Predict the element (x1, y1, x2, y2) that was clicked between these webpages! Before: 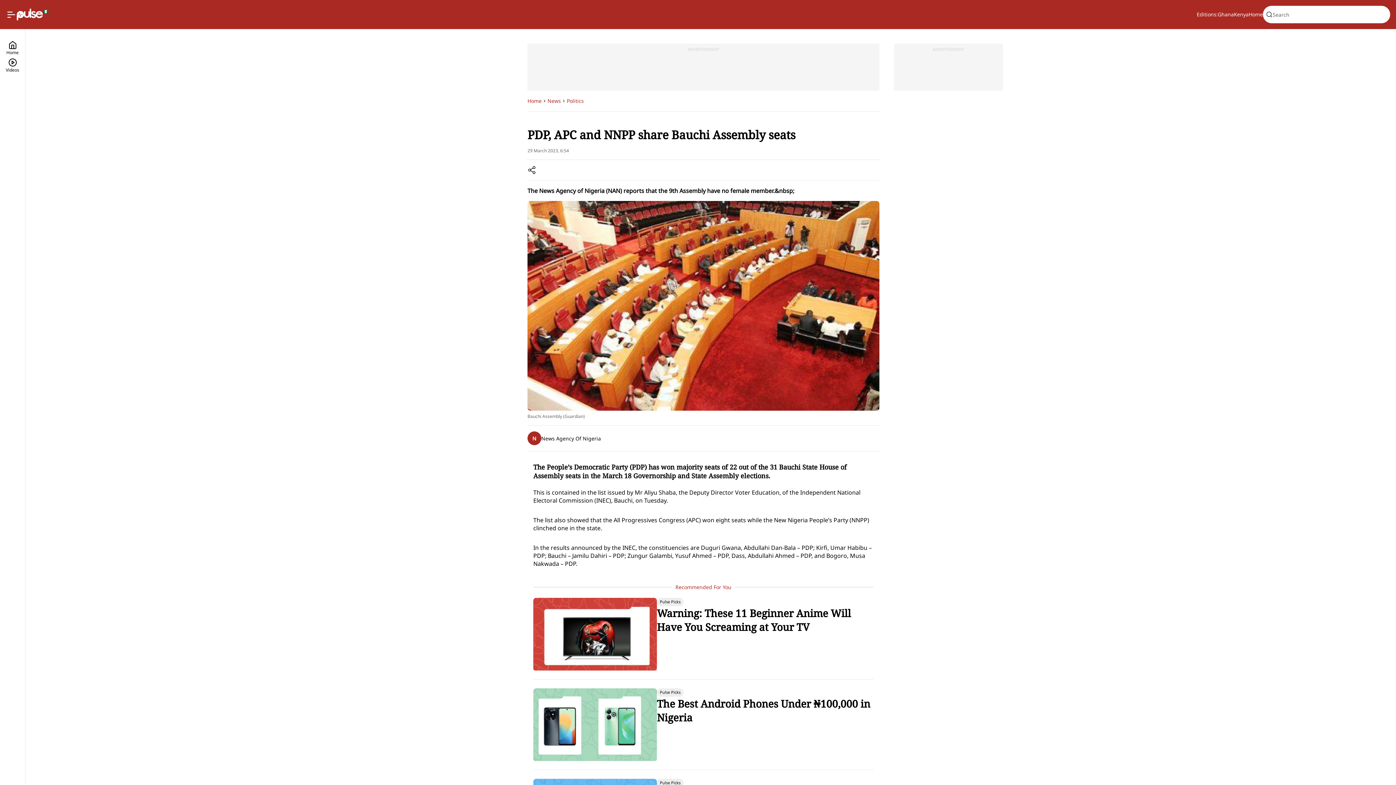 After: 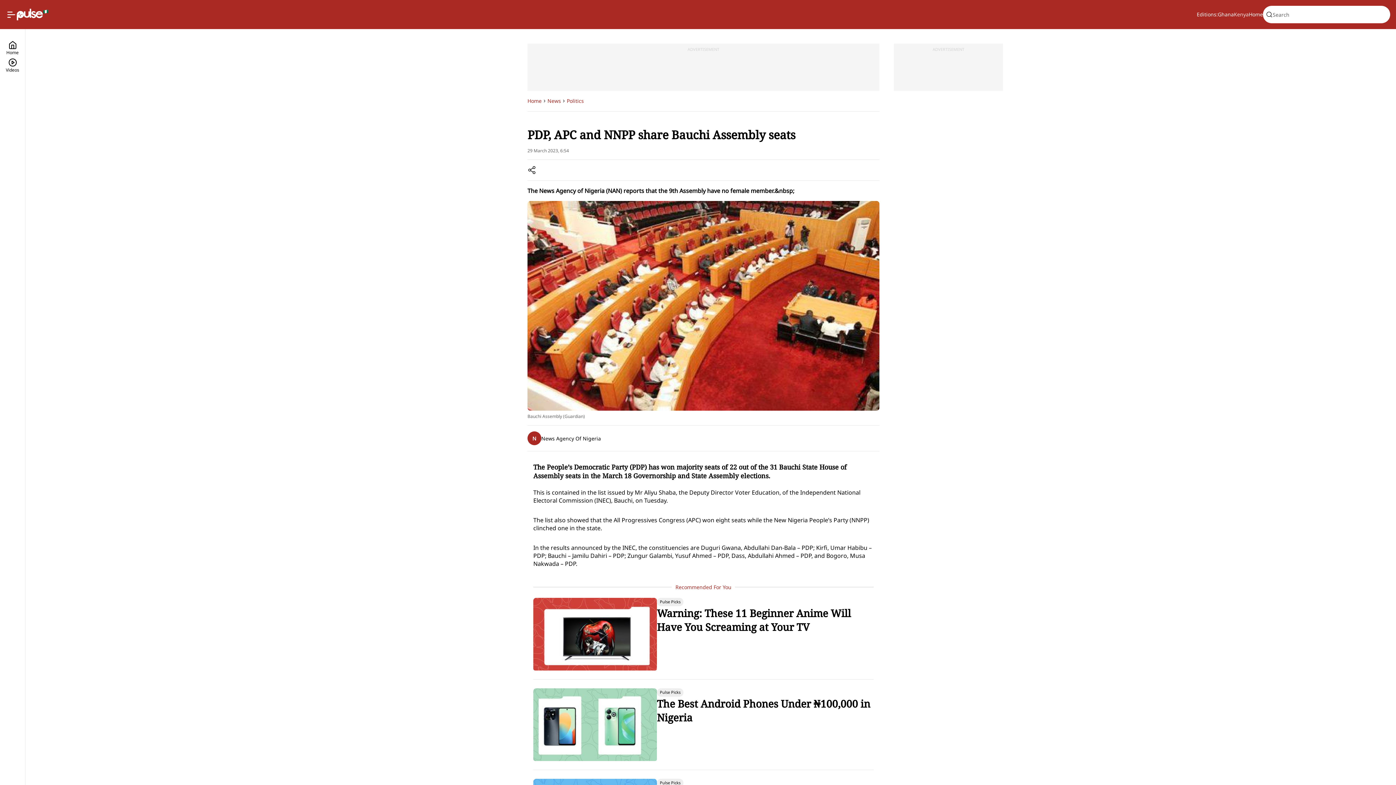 Action: bbox: (1234, 10, 1249, 18) label: Kenya